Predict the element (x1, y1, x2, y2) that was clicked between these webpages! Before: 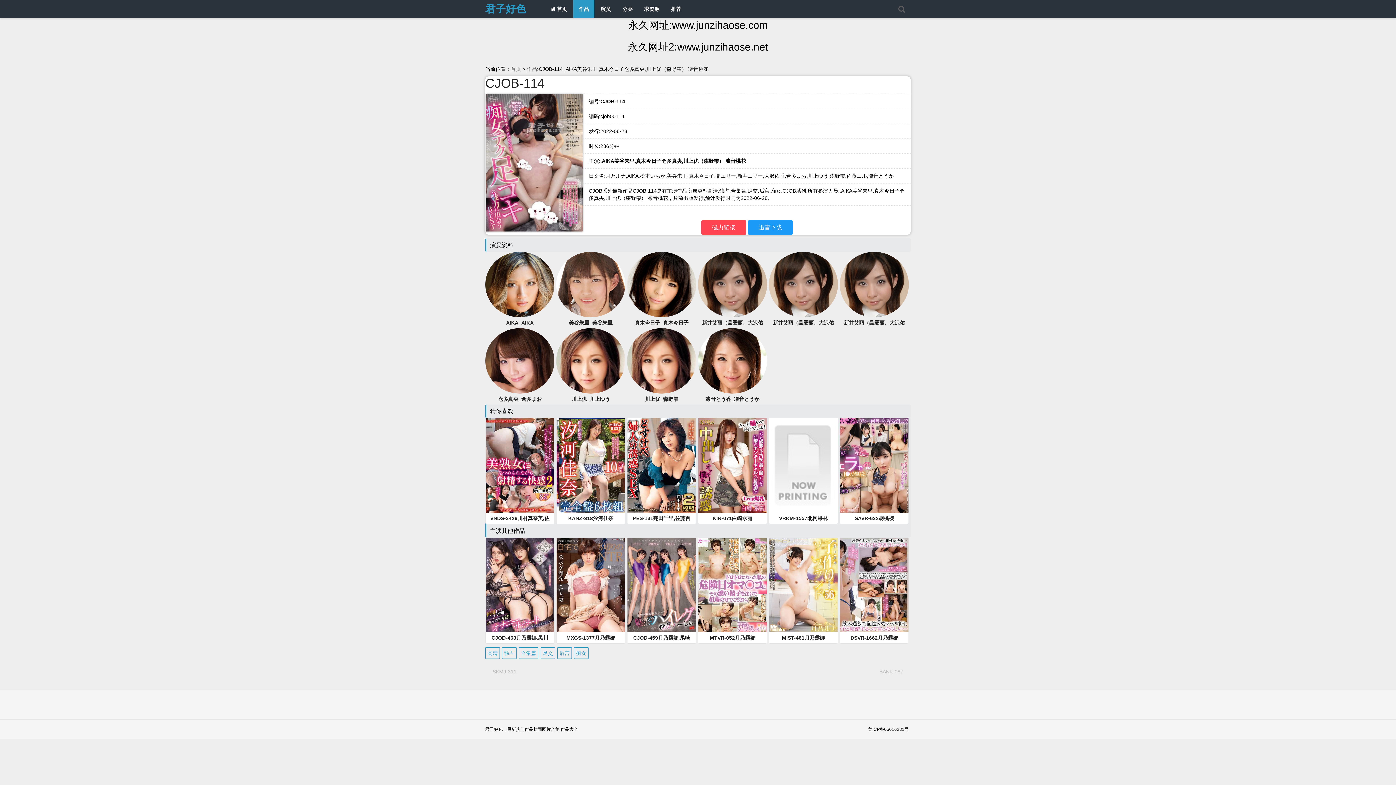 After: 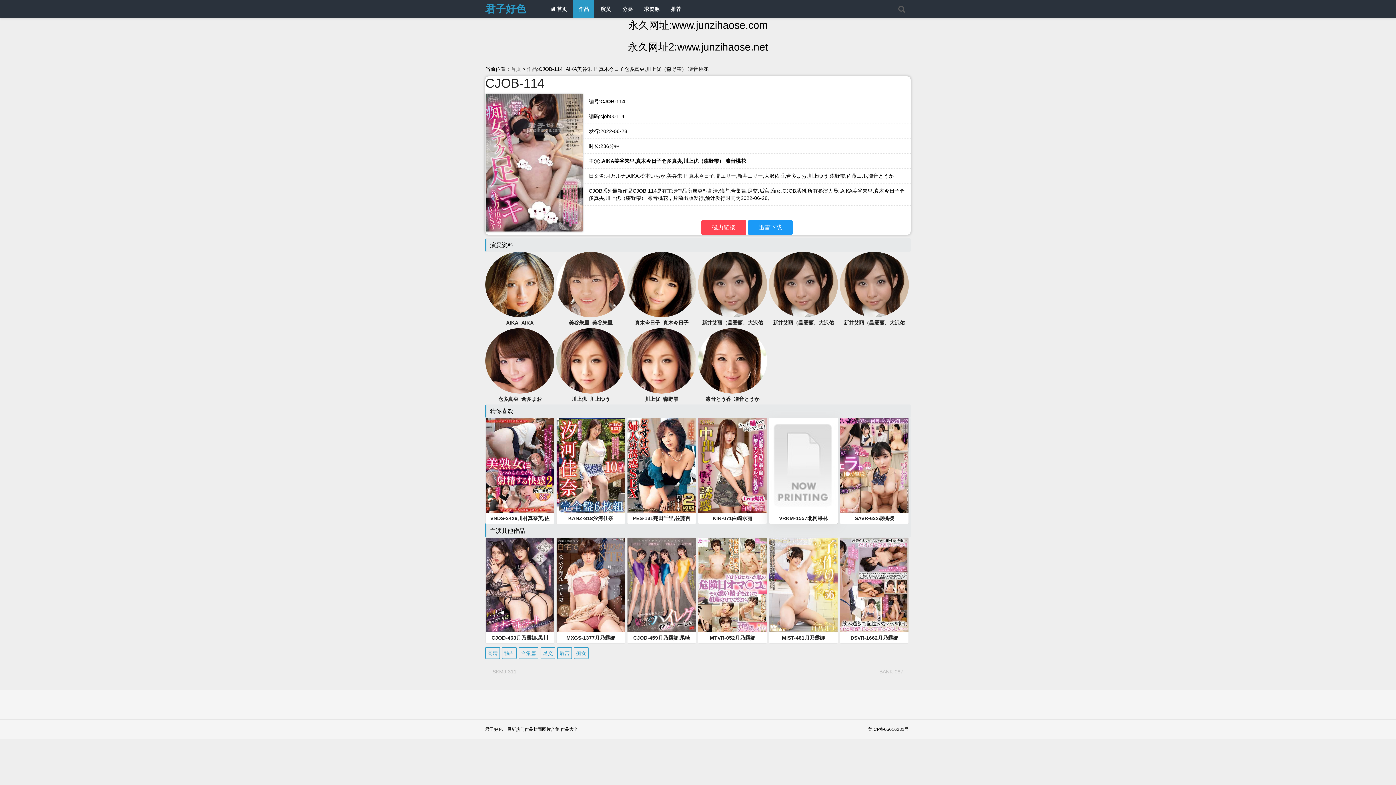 Action: bbox: (769, 418, 837, 513)